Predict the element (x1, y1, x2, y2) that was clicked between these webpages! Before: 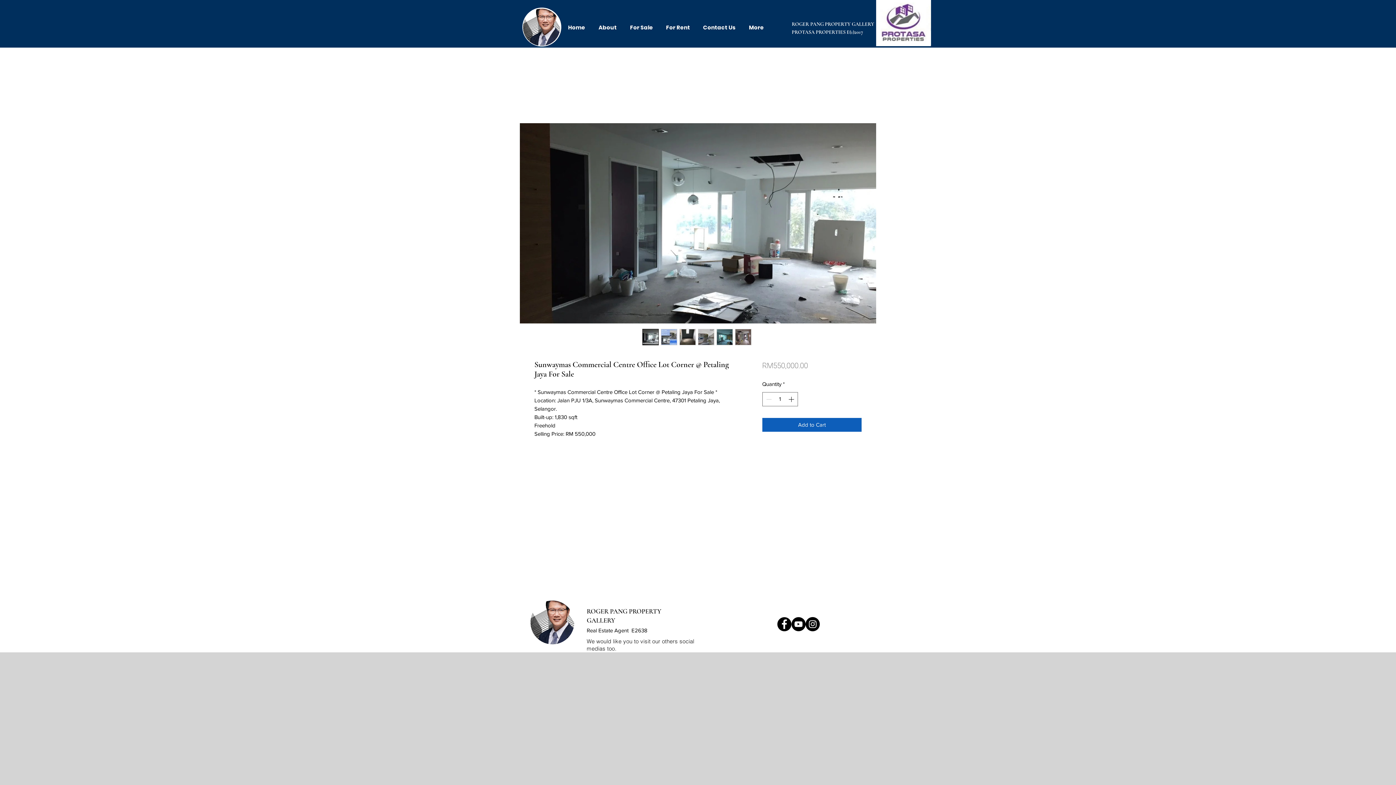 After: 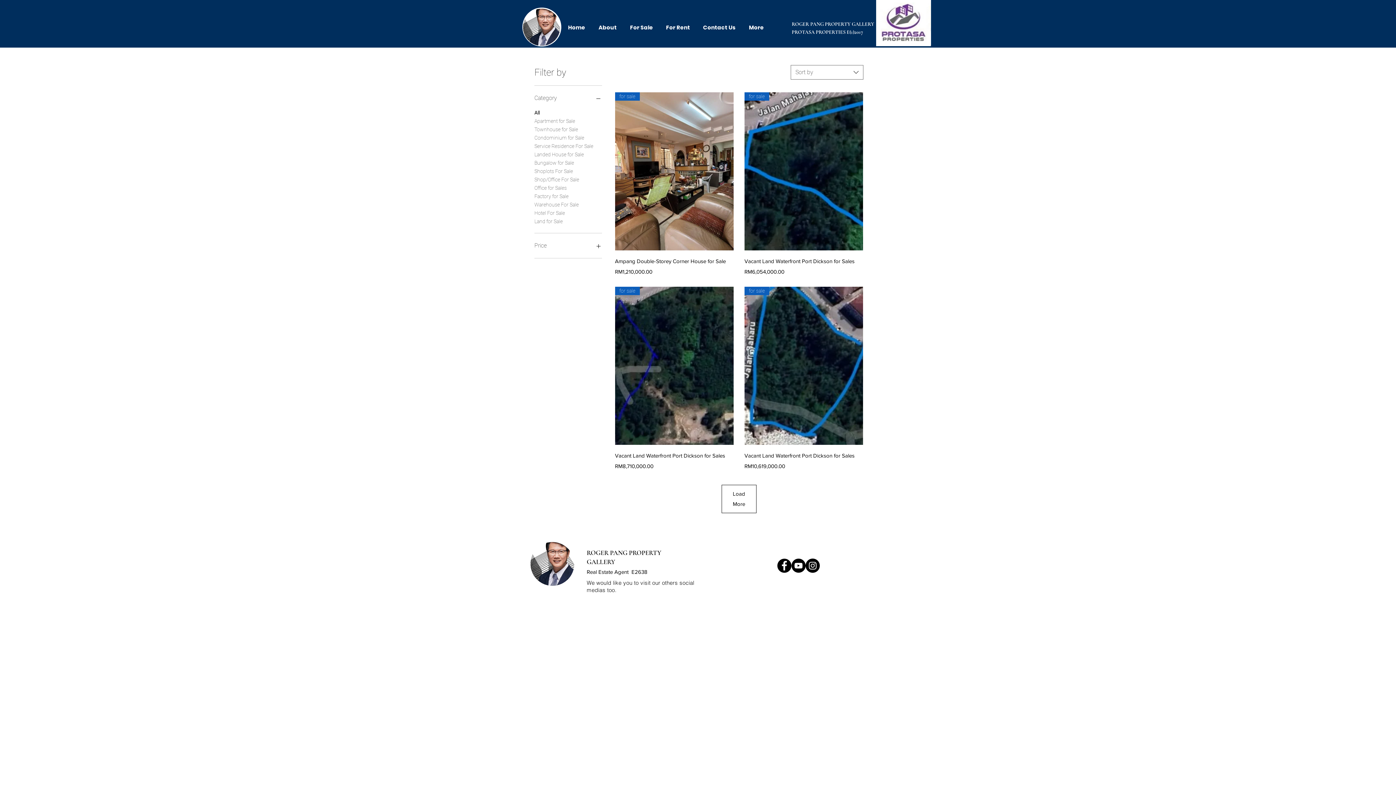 Action: label: For Sale bbox: (623, 18, 659, 36)